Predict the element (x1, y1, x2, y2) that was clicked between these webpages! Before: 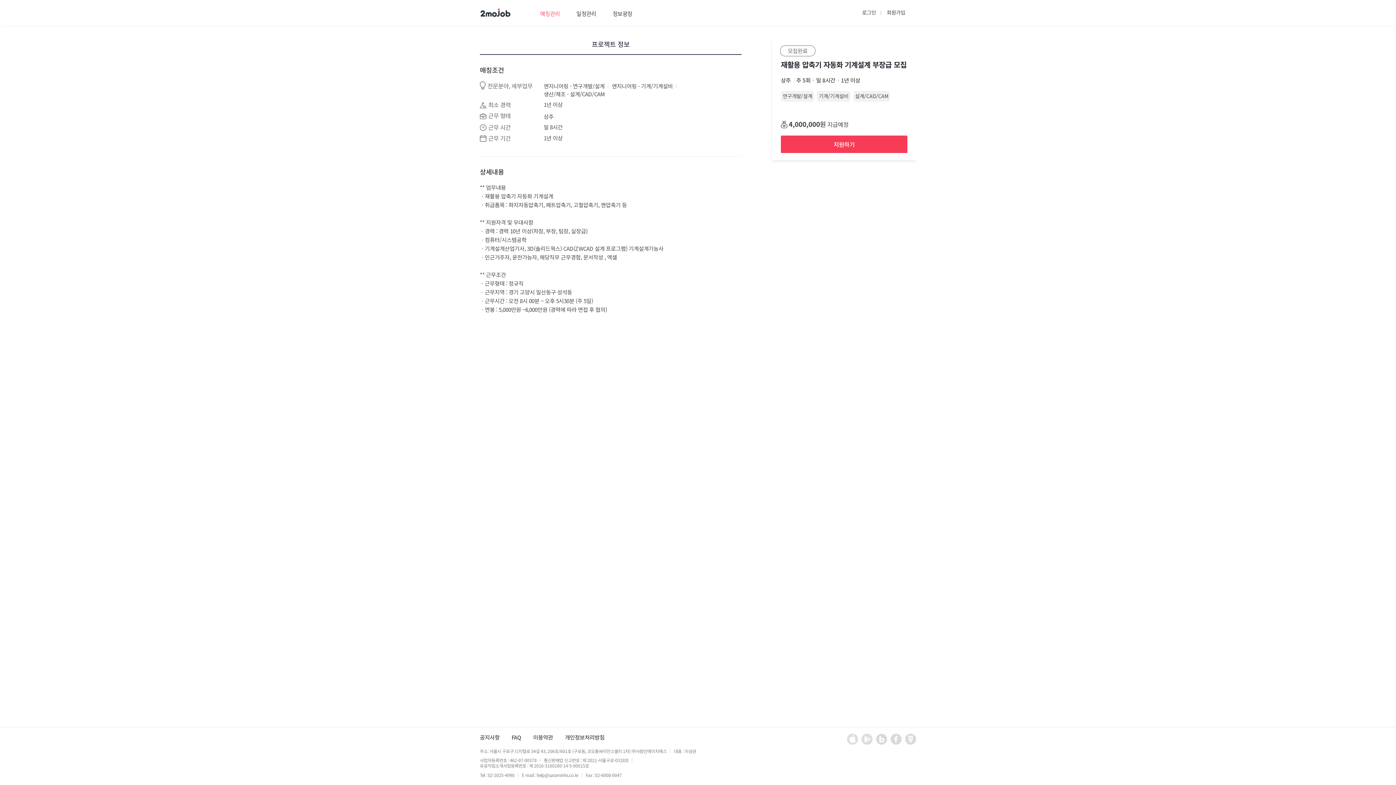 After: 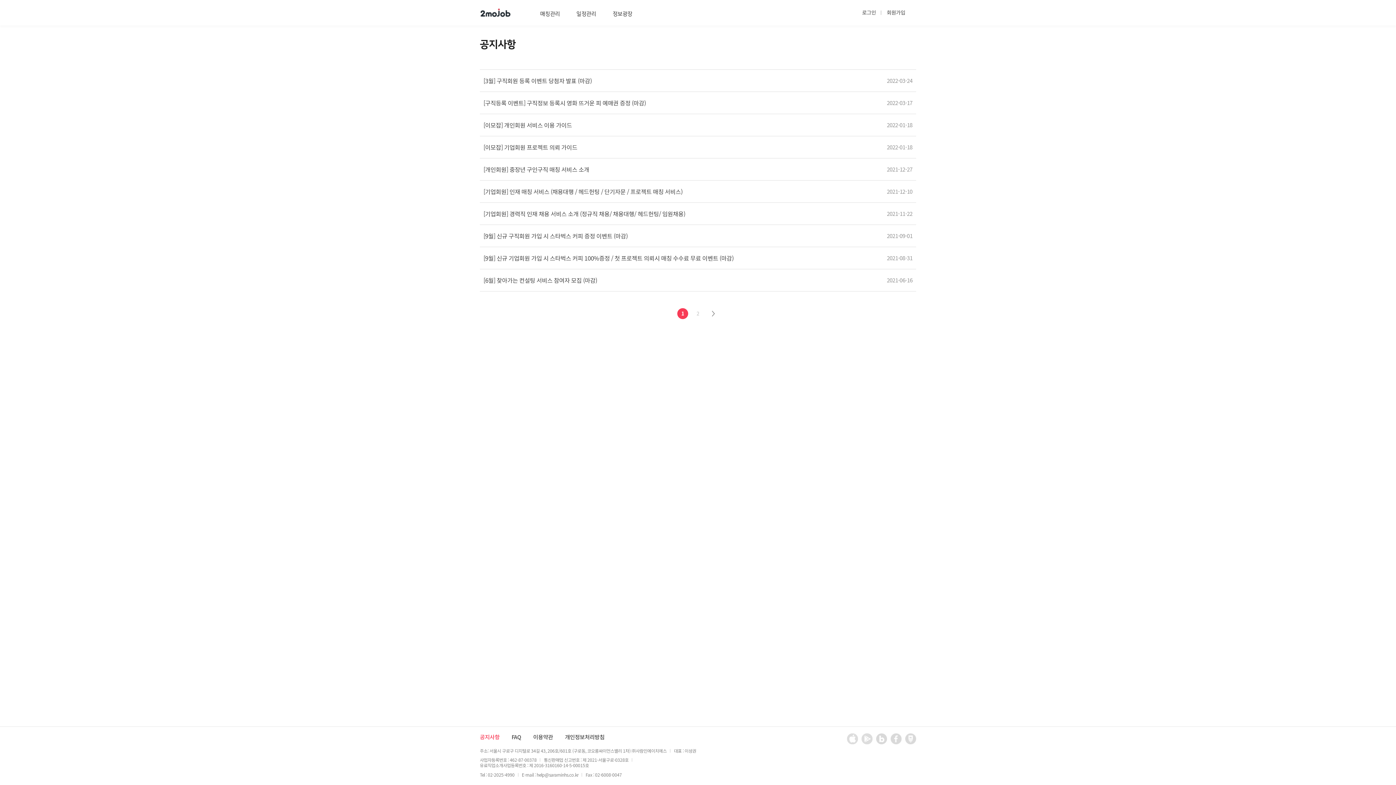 Action: bbox: (480, 734, 499, 741) label: 공지사항